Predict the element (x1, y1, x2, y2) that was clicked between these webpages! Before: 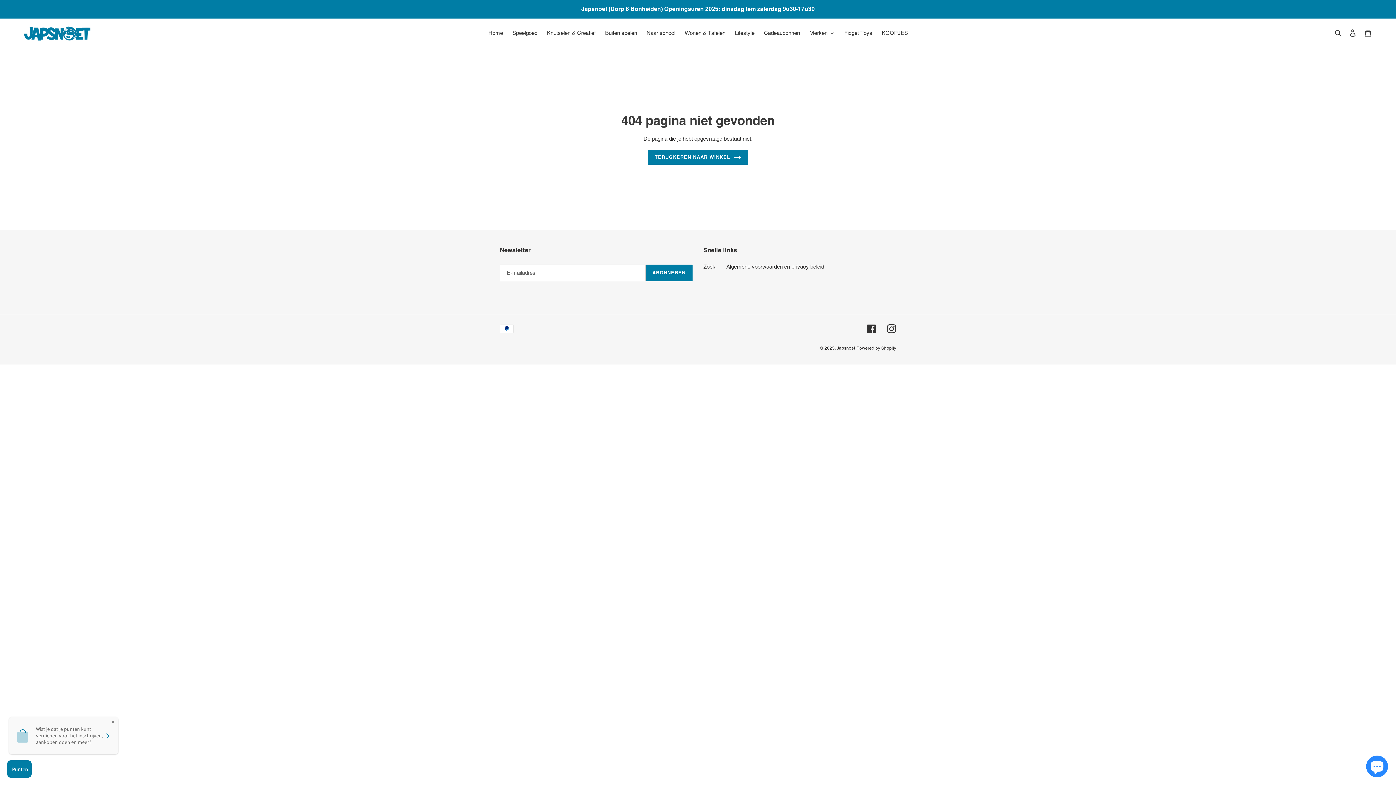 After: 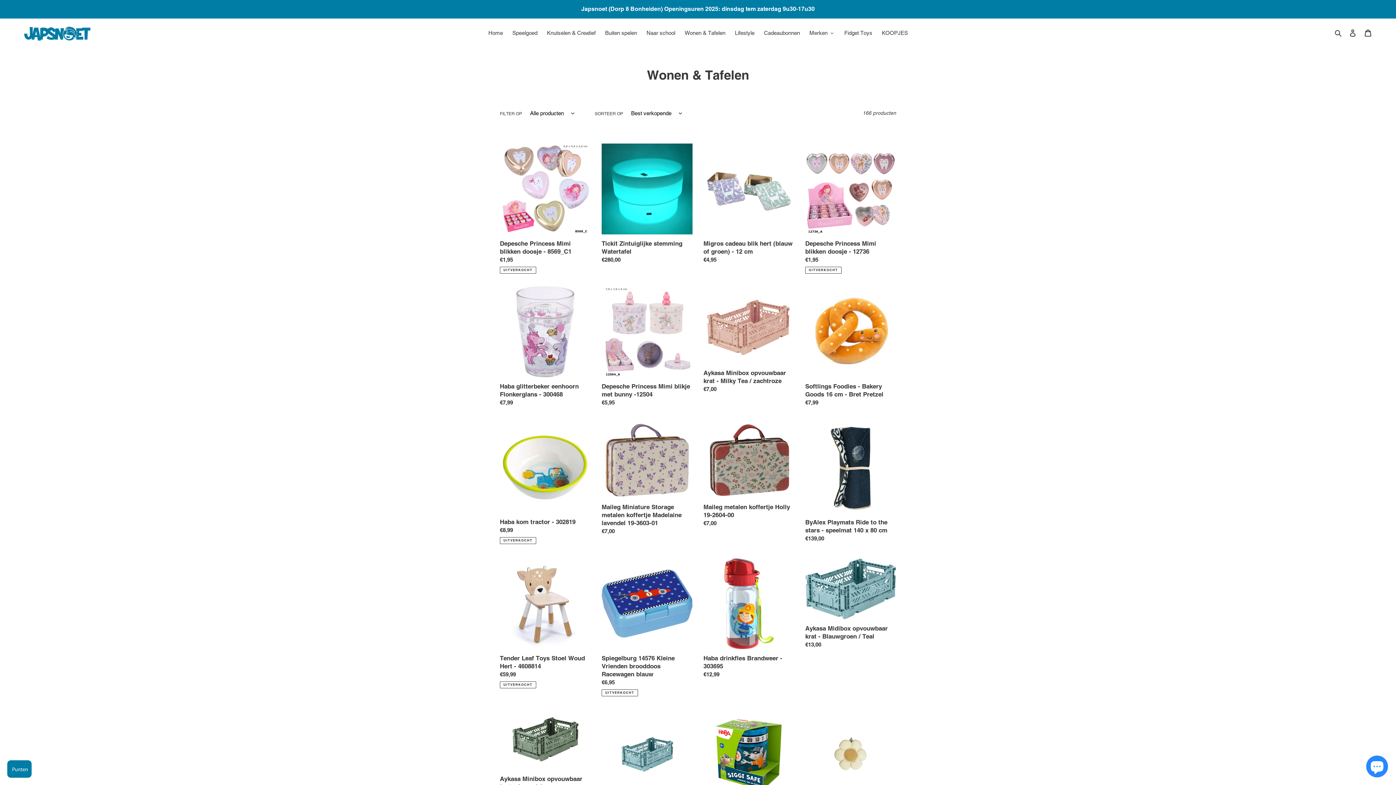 Action: label: Wonen & Tafelen bbox: (679, 27, 730, 38)